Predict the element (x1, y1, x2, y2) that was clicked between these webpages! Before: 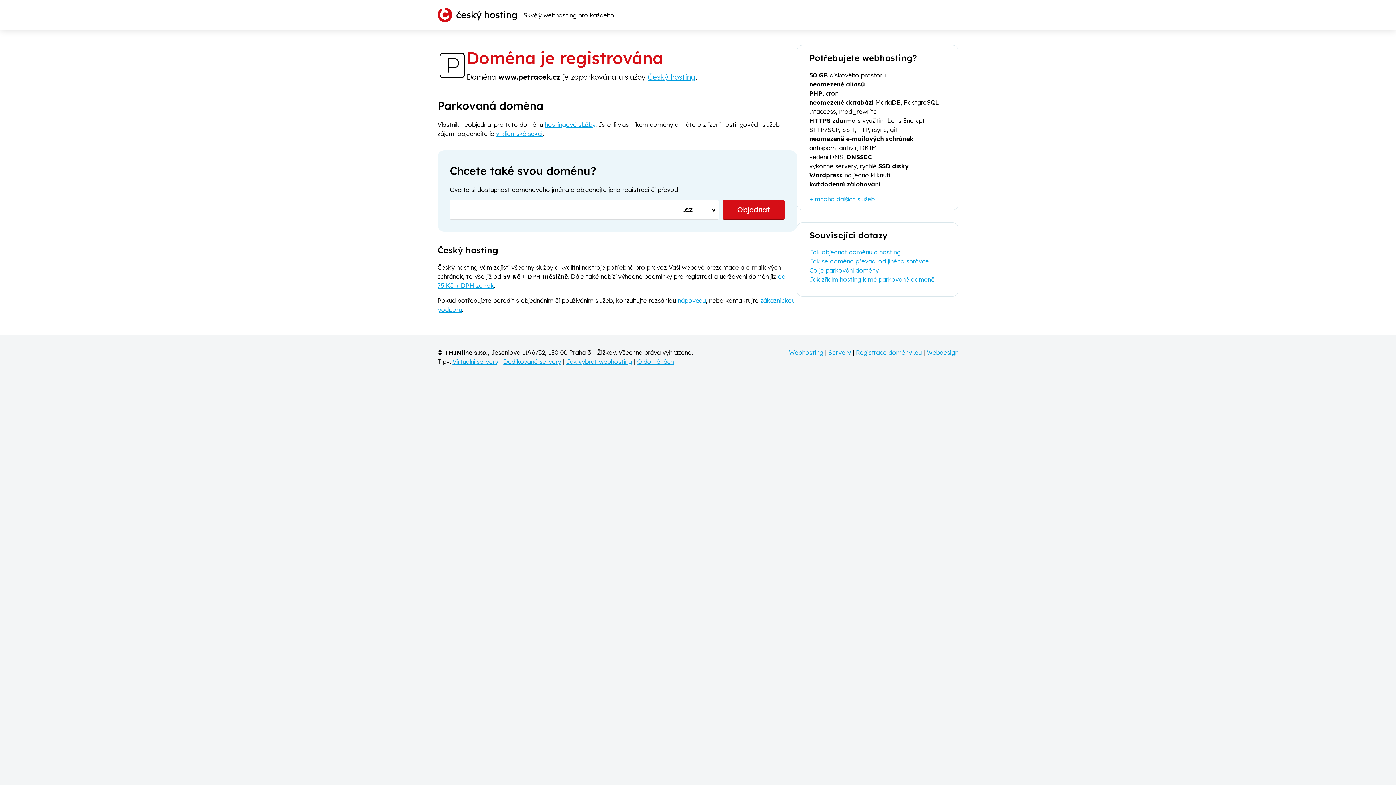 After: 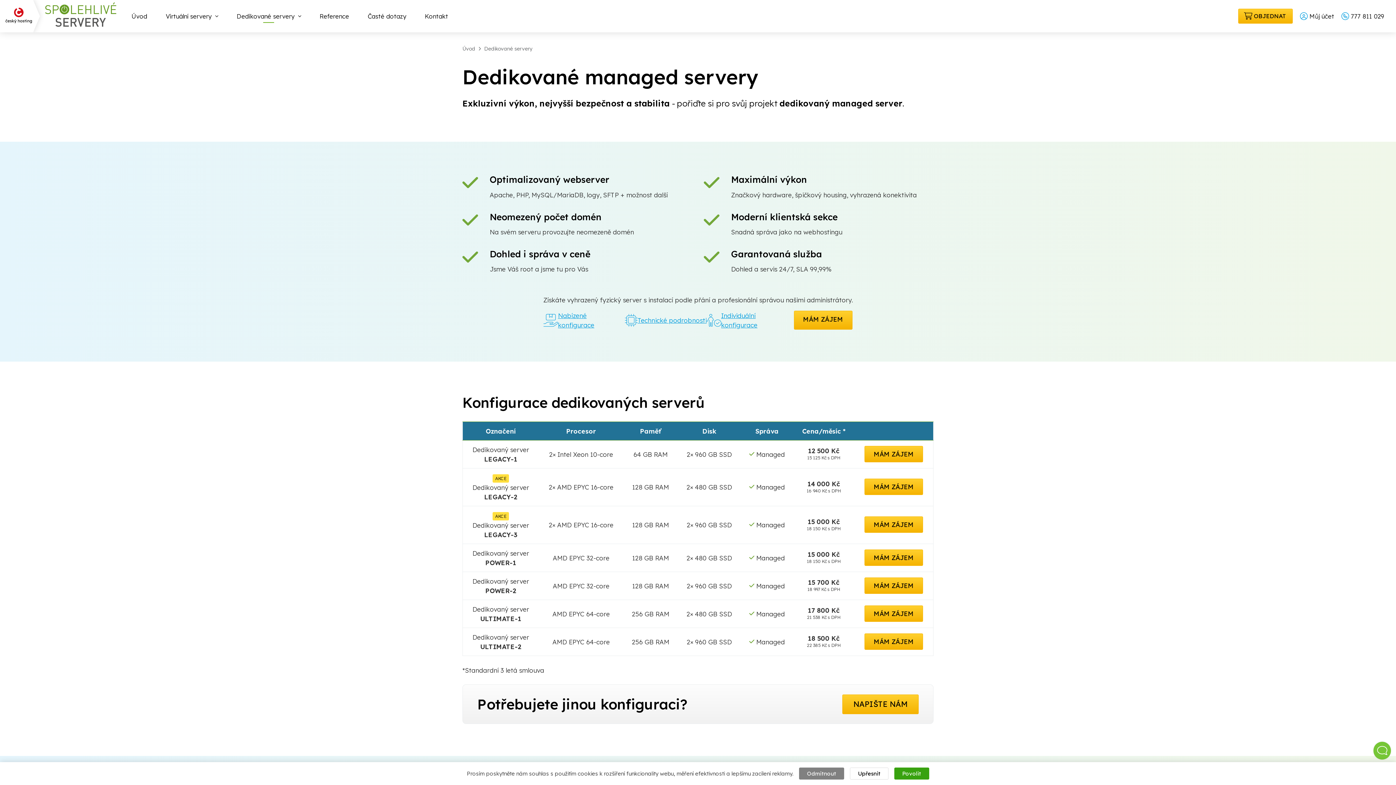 Action: label: Dedikované servery bbox: (503, 357, 561, 365)